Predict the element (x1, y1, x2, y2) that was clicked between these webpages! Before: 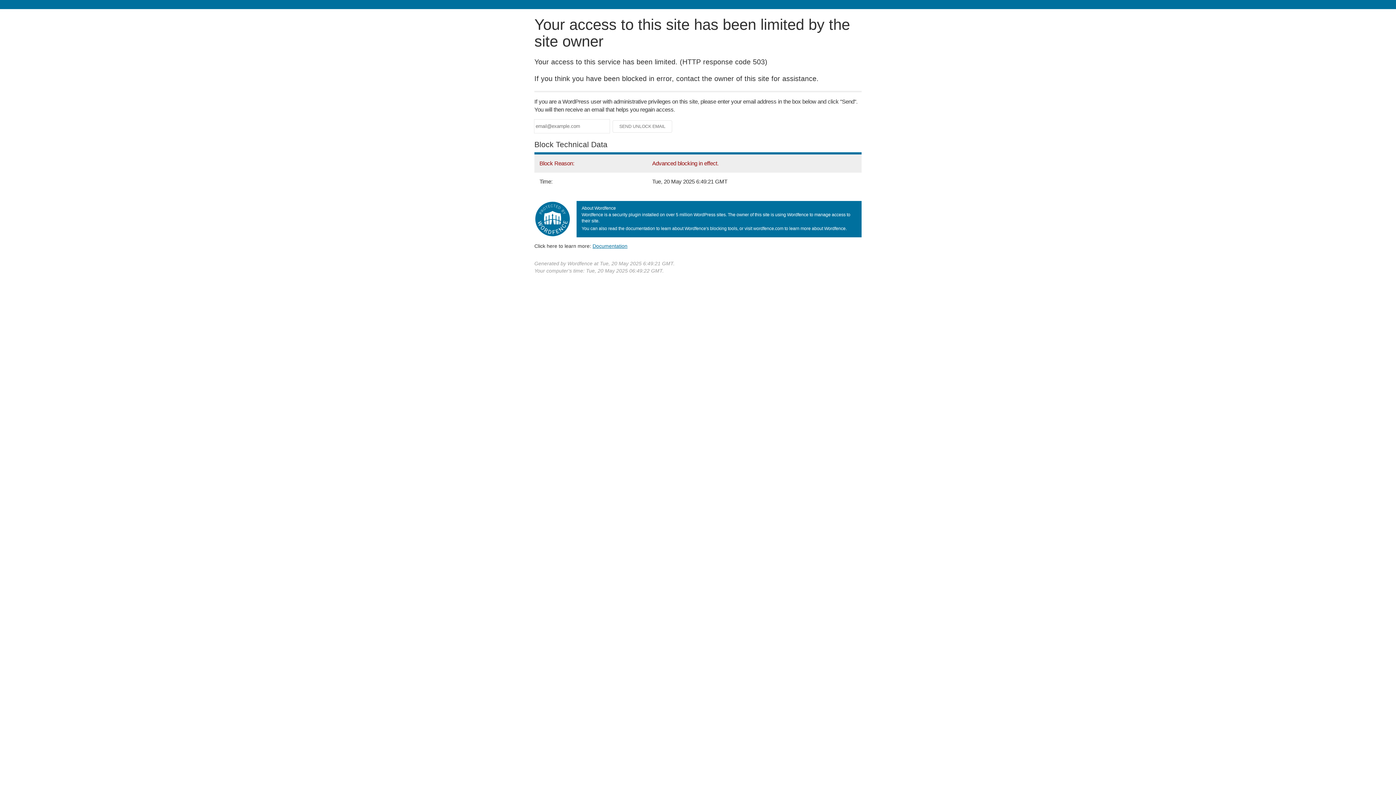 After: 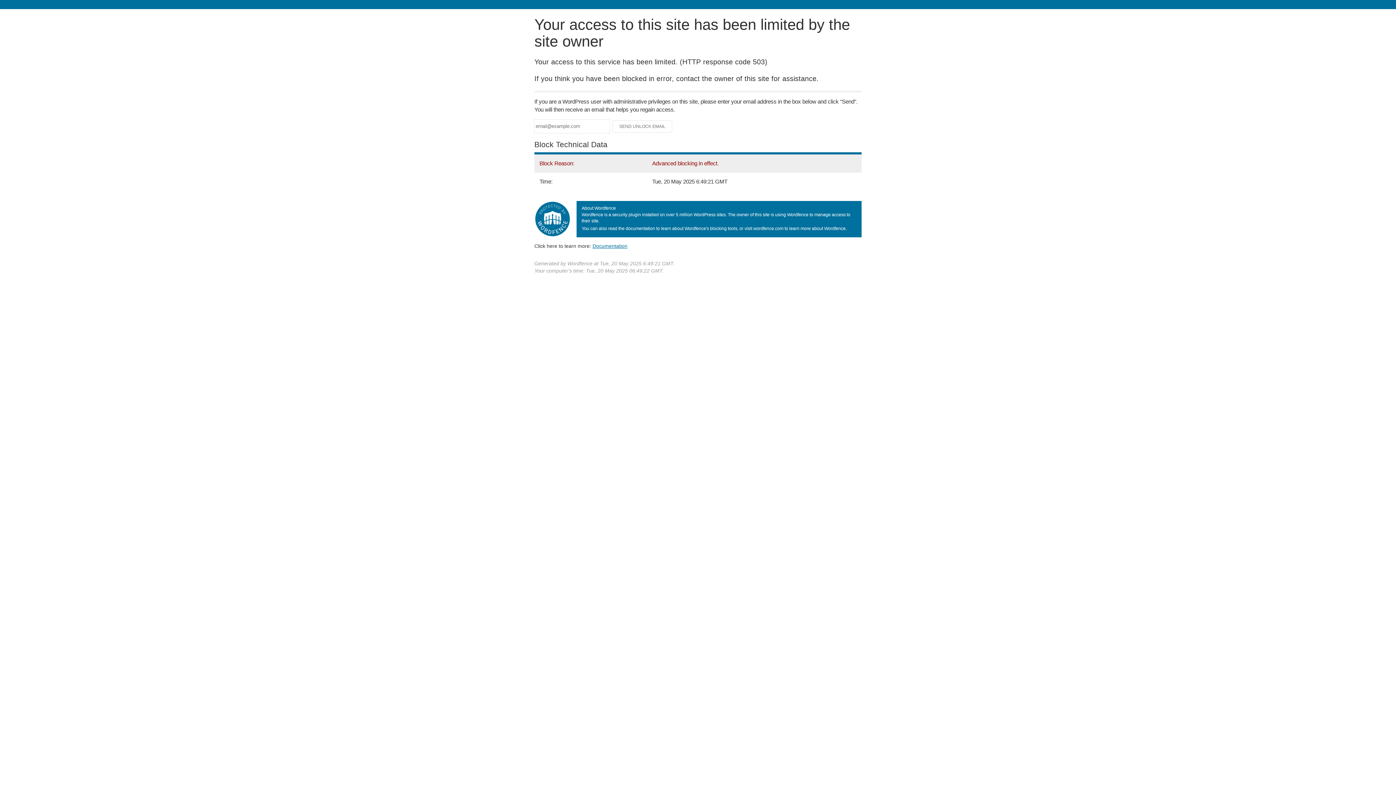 Action: bbox: (592, 243, 627, 248) label: Documentation